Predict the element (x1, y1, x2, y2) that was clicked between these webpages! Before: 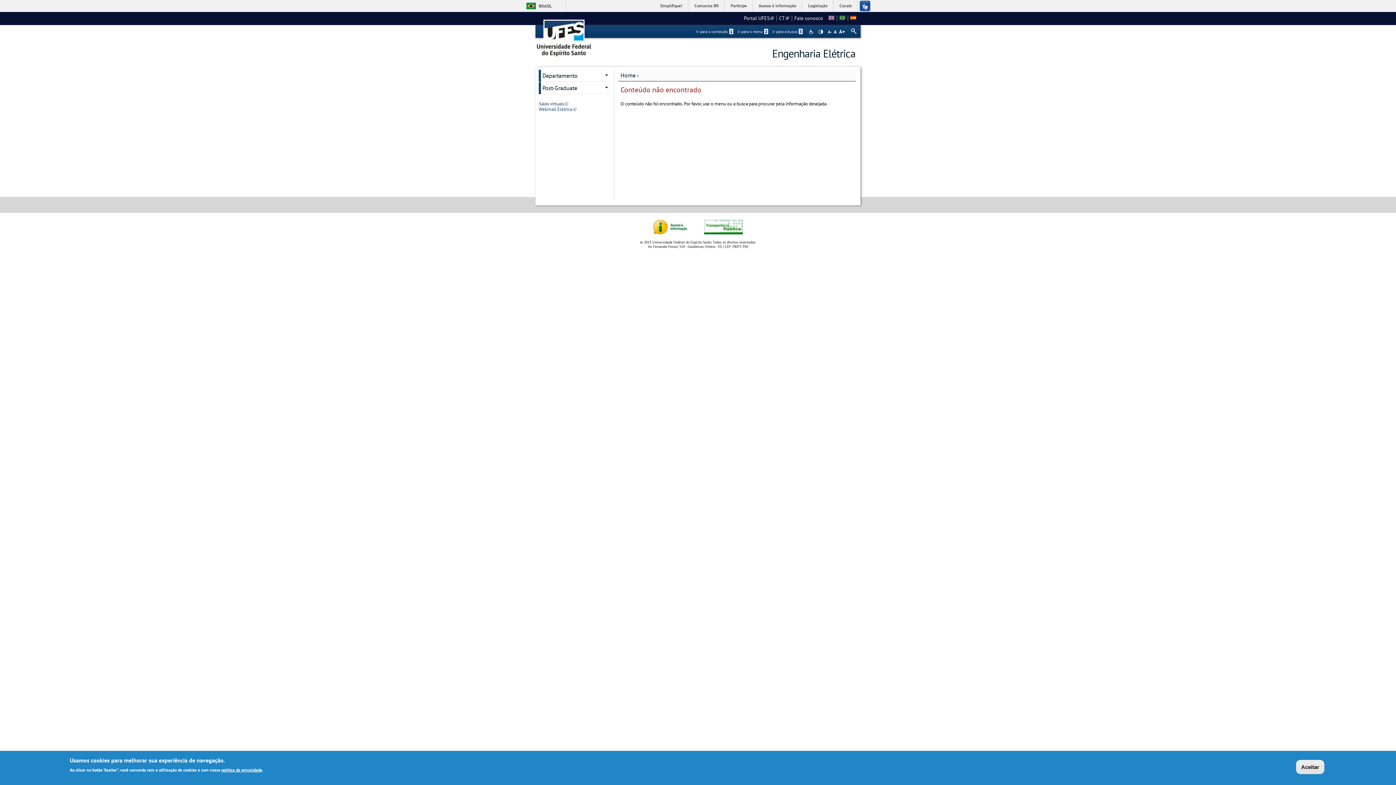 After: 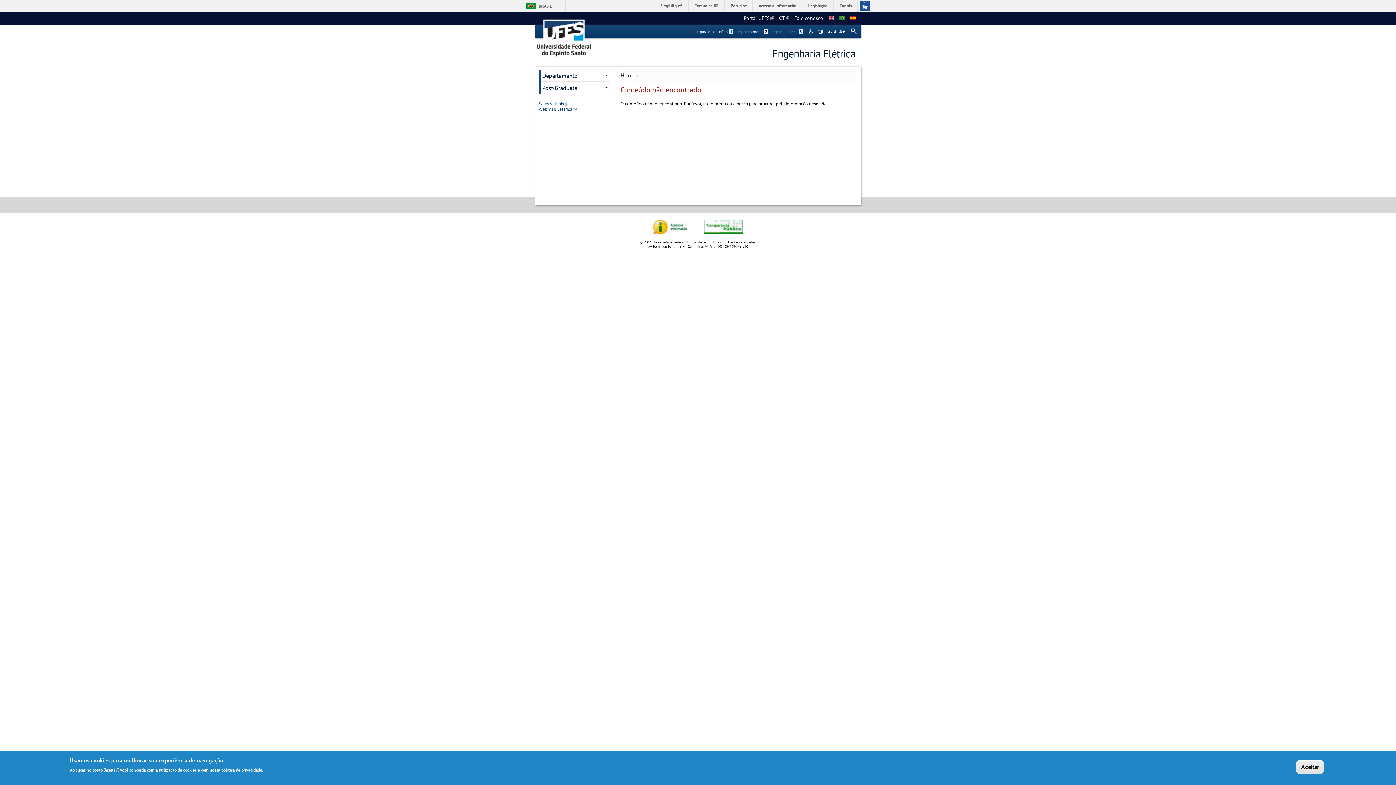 Action: bbox: (744, 14, 774, 21) label: Portal UFES
(link is external)